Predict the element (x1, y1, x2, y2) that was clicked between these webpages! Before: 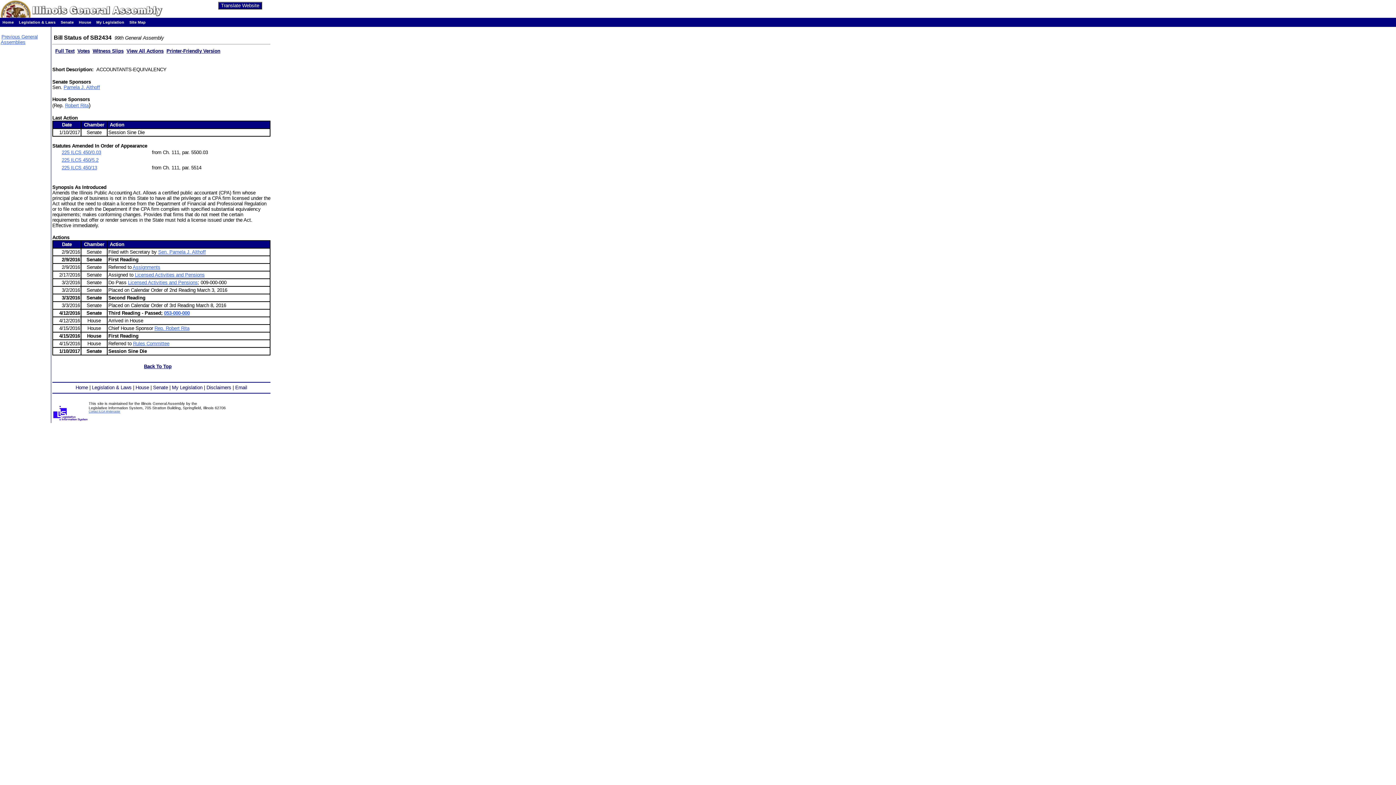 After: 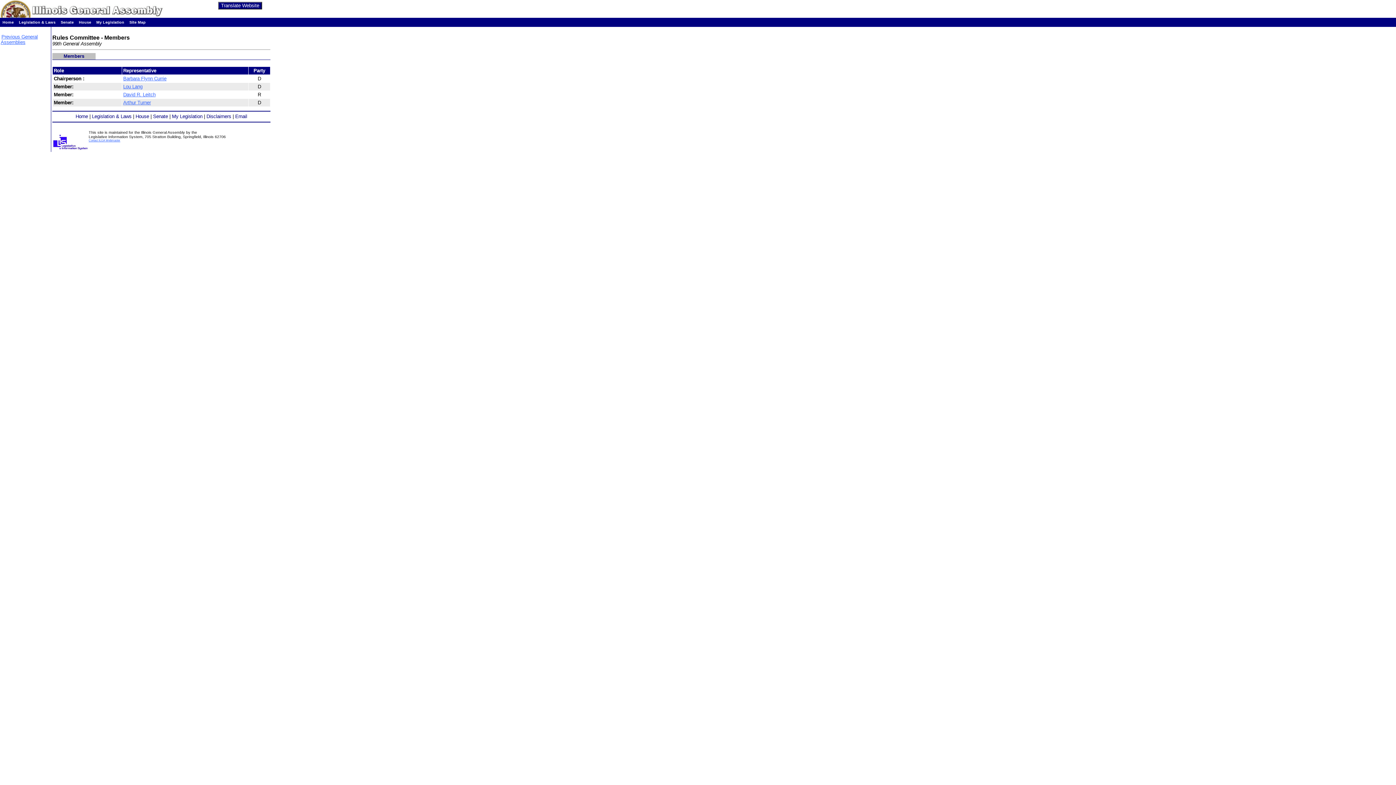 Action: label: Rules Committee bbox: (133, 341, 169, 346)